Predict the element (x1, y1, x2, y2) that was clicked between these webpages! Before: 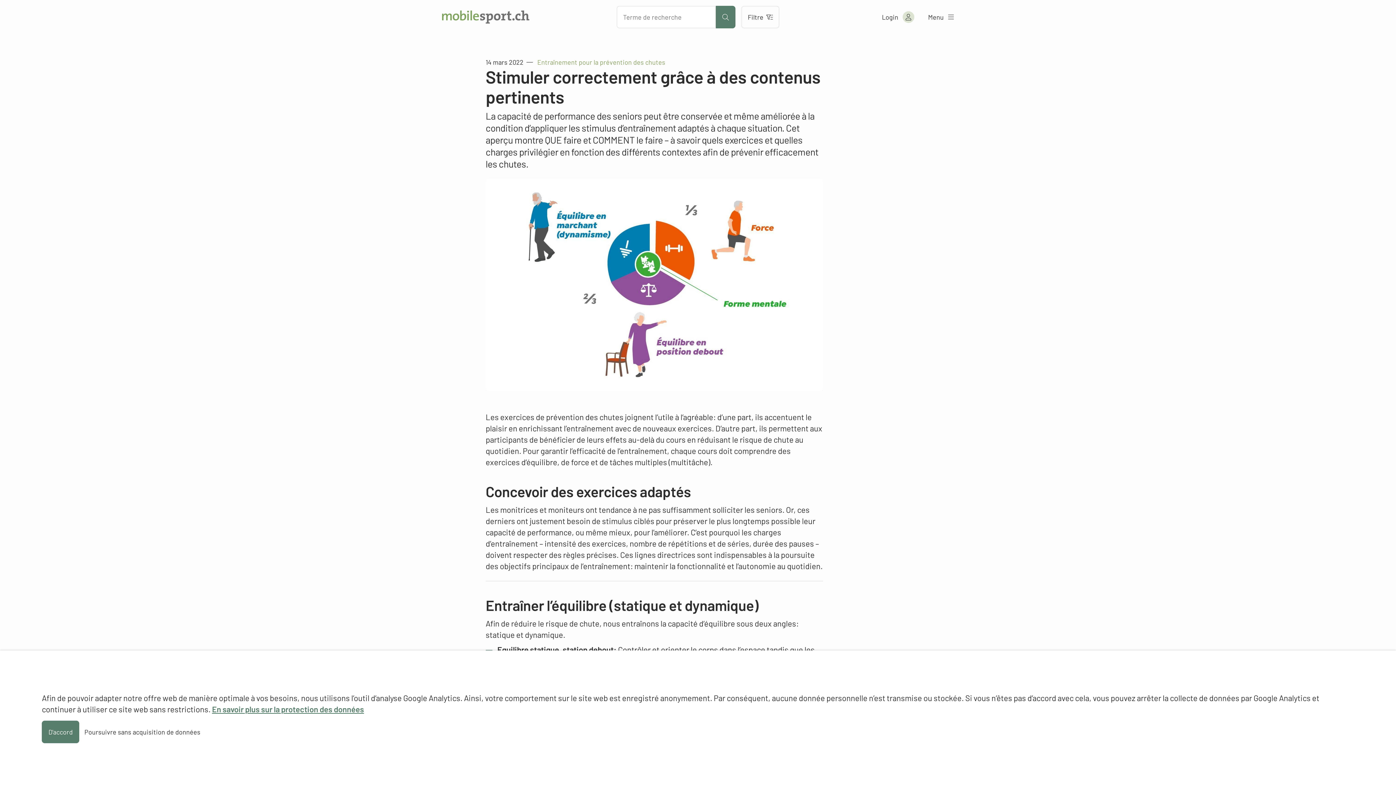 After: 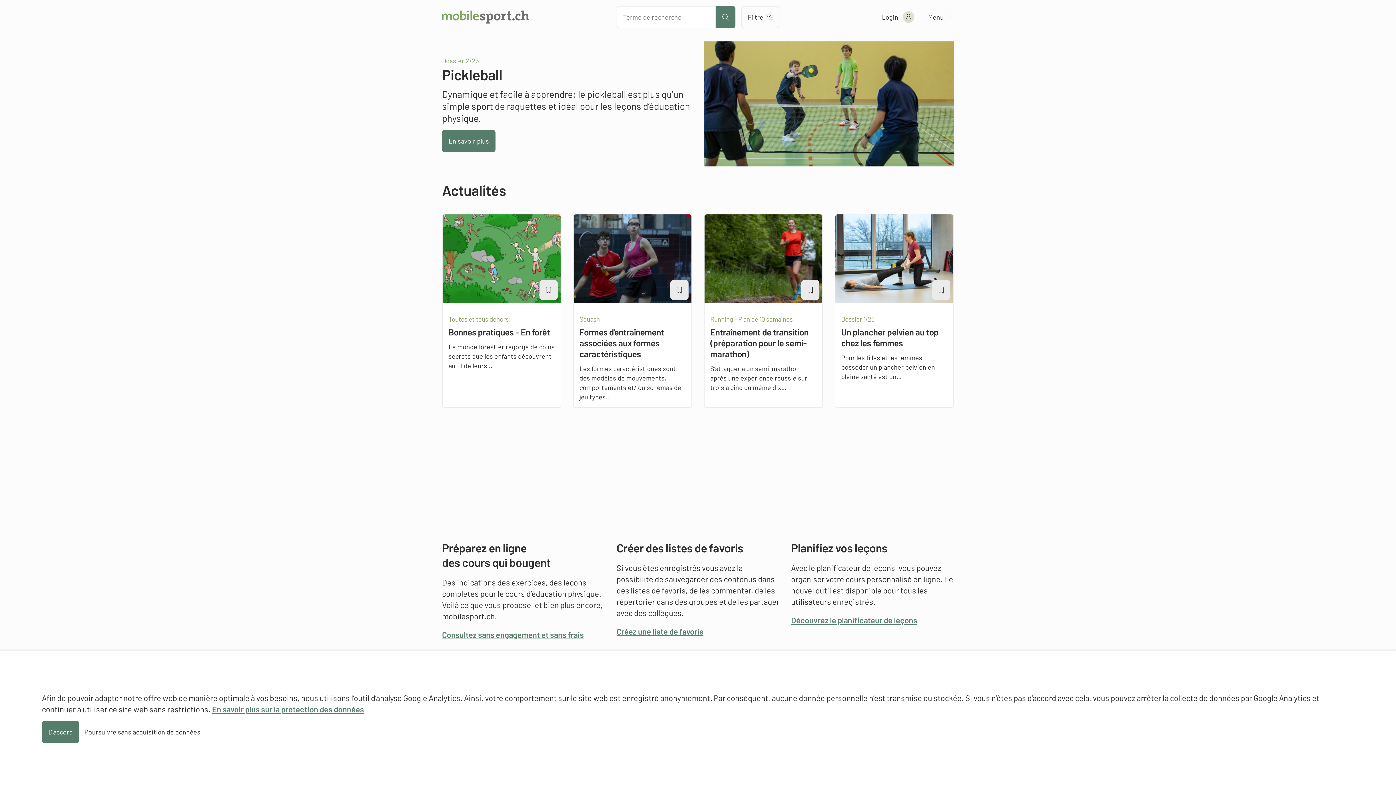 Action: bbox: (442, 5, 529, 28) label: Vers la page d'accueil